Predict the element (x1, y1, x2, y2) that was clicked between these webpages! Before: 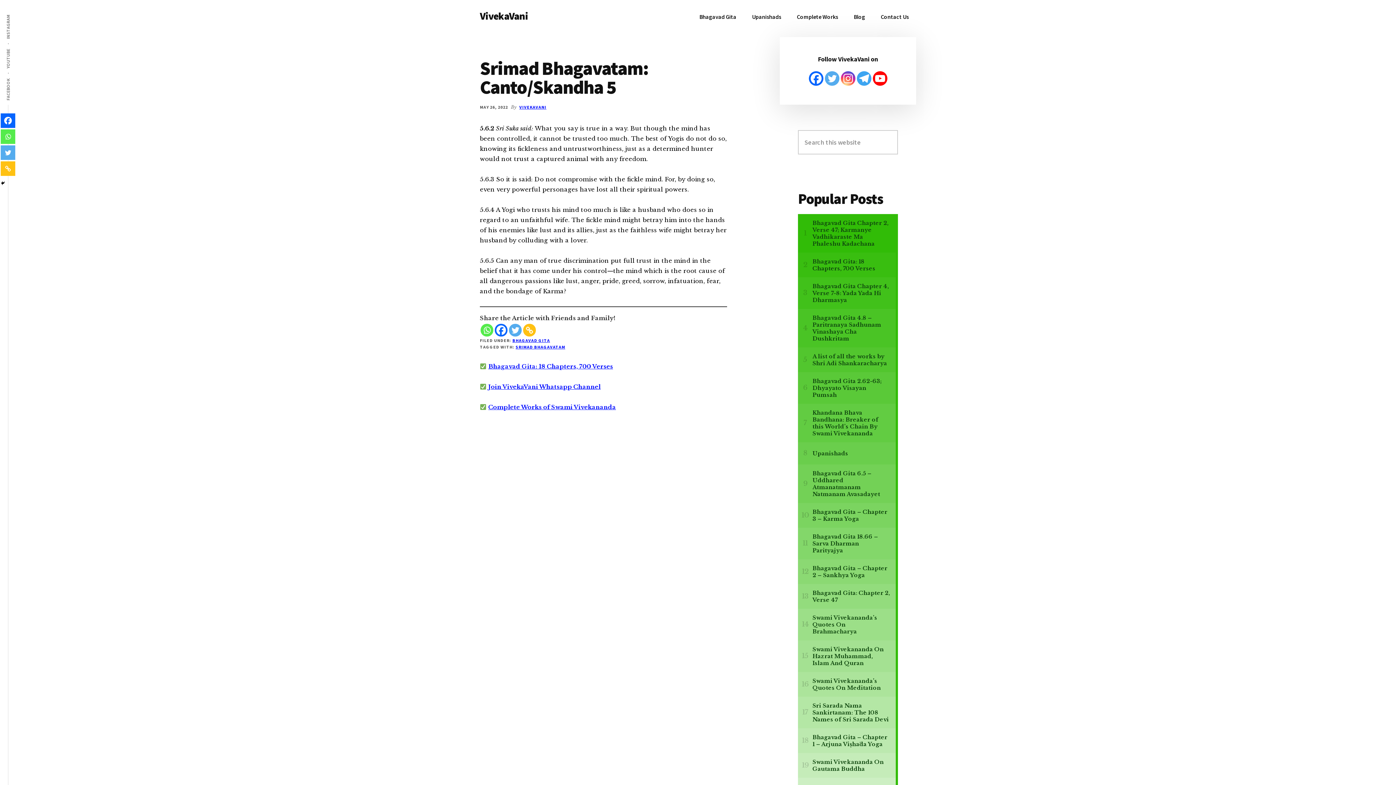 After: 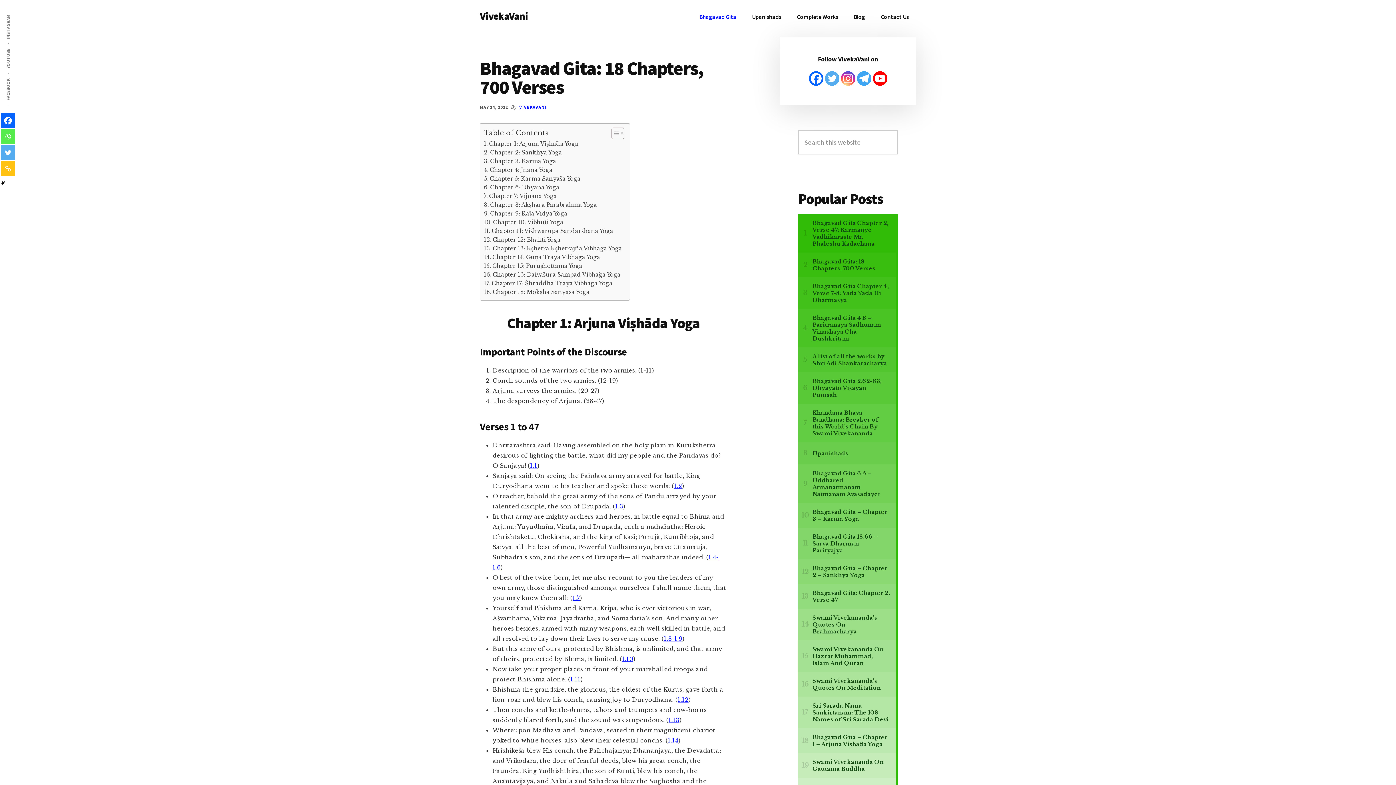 Action: bbox: (488, 362, 613, 370) label: Bhagavad Gita: 18 Chapters, 700 Verses